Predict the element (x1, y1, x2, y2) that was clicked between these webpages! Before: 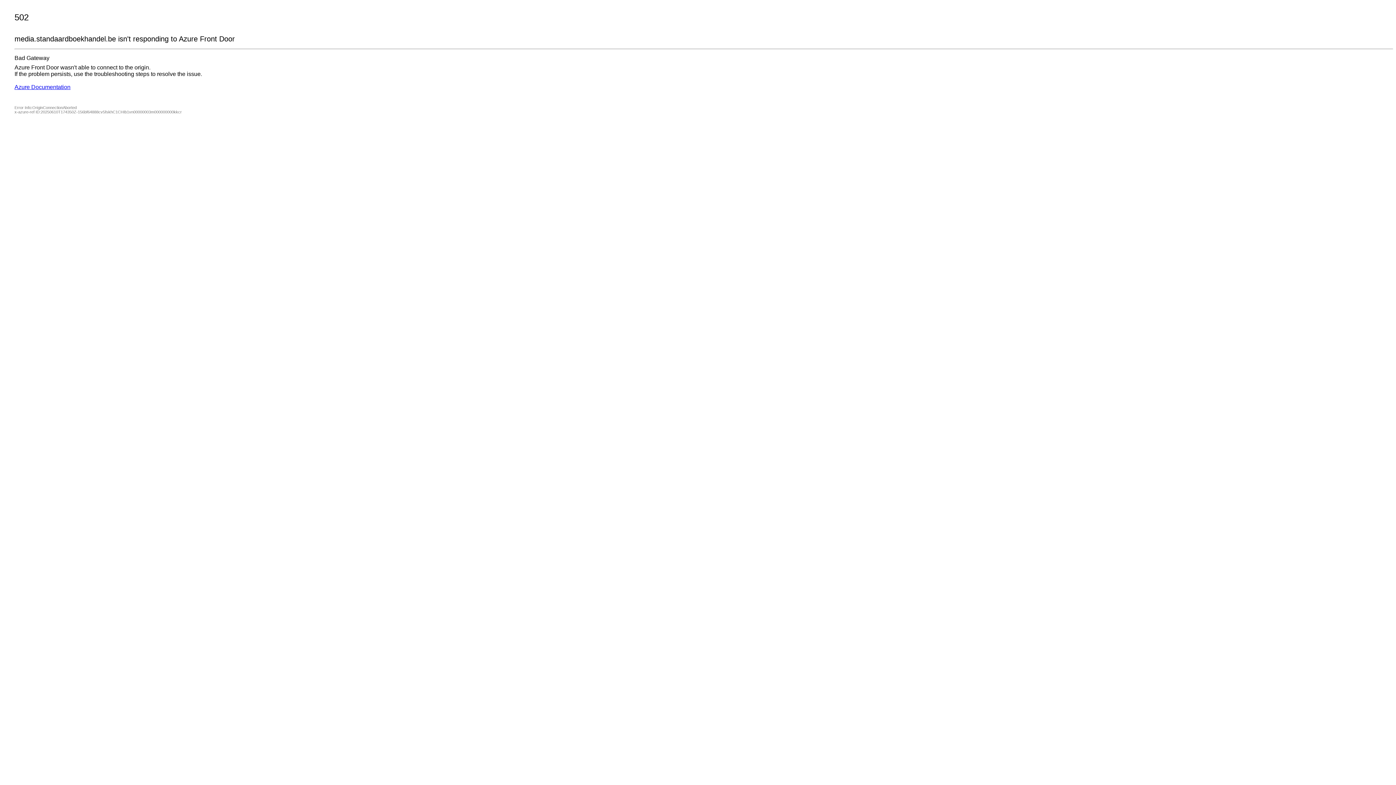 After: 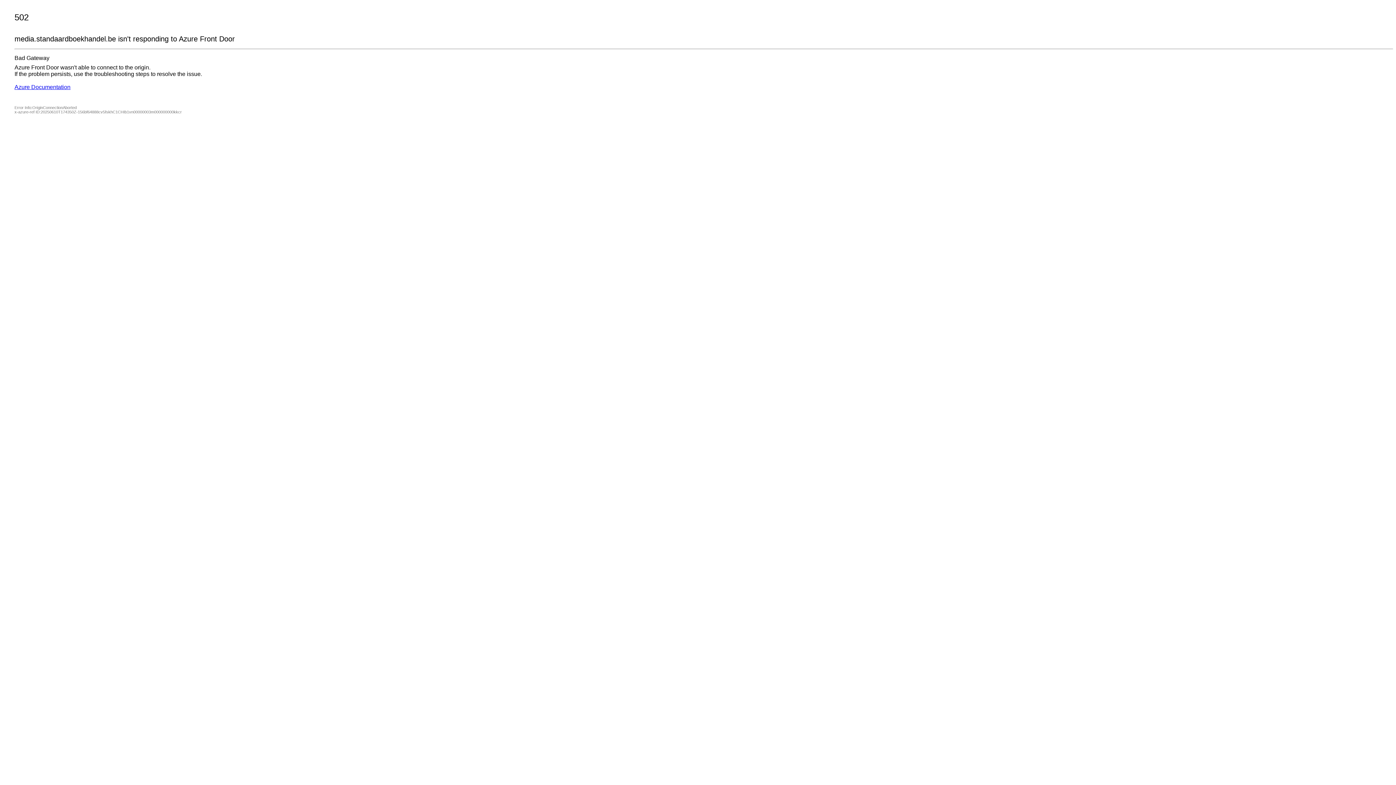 Action: label: Azure Documentation bbox: (14, 84, 70, 90)